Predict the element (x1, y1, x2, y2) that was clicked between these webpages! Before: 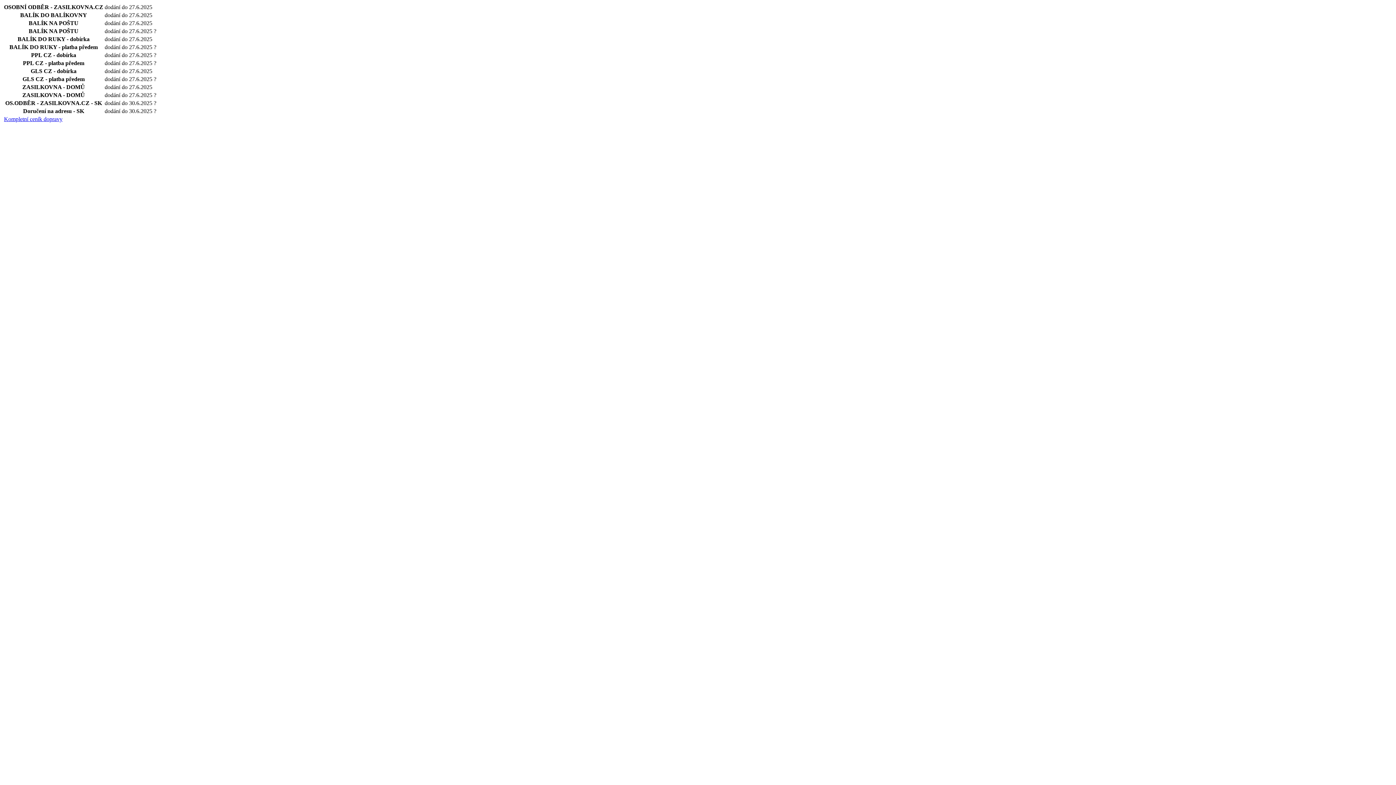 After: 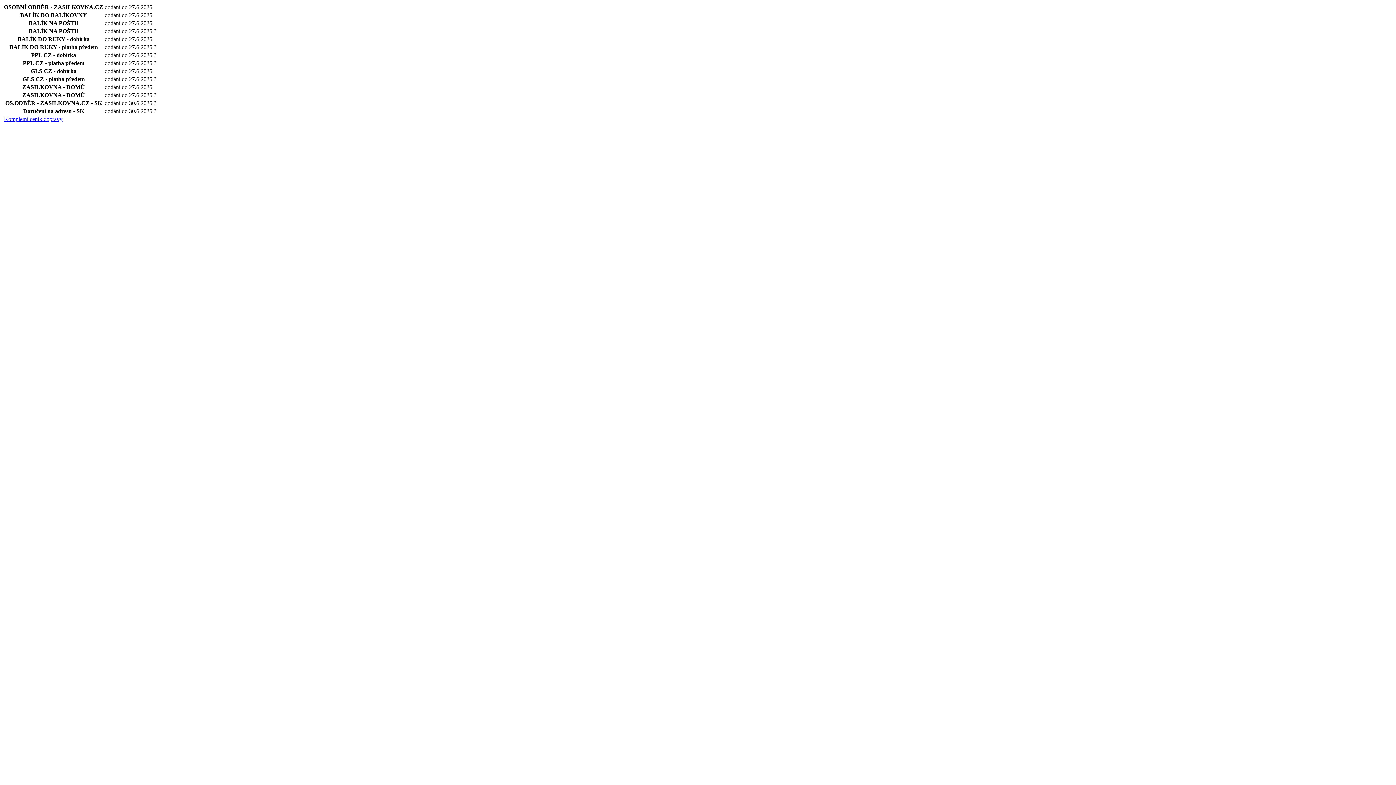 Action: label: Kompletní ceník dopravy bbox: (4, 116, 62, 122)